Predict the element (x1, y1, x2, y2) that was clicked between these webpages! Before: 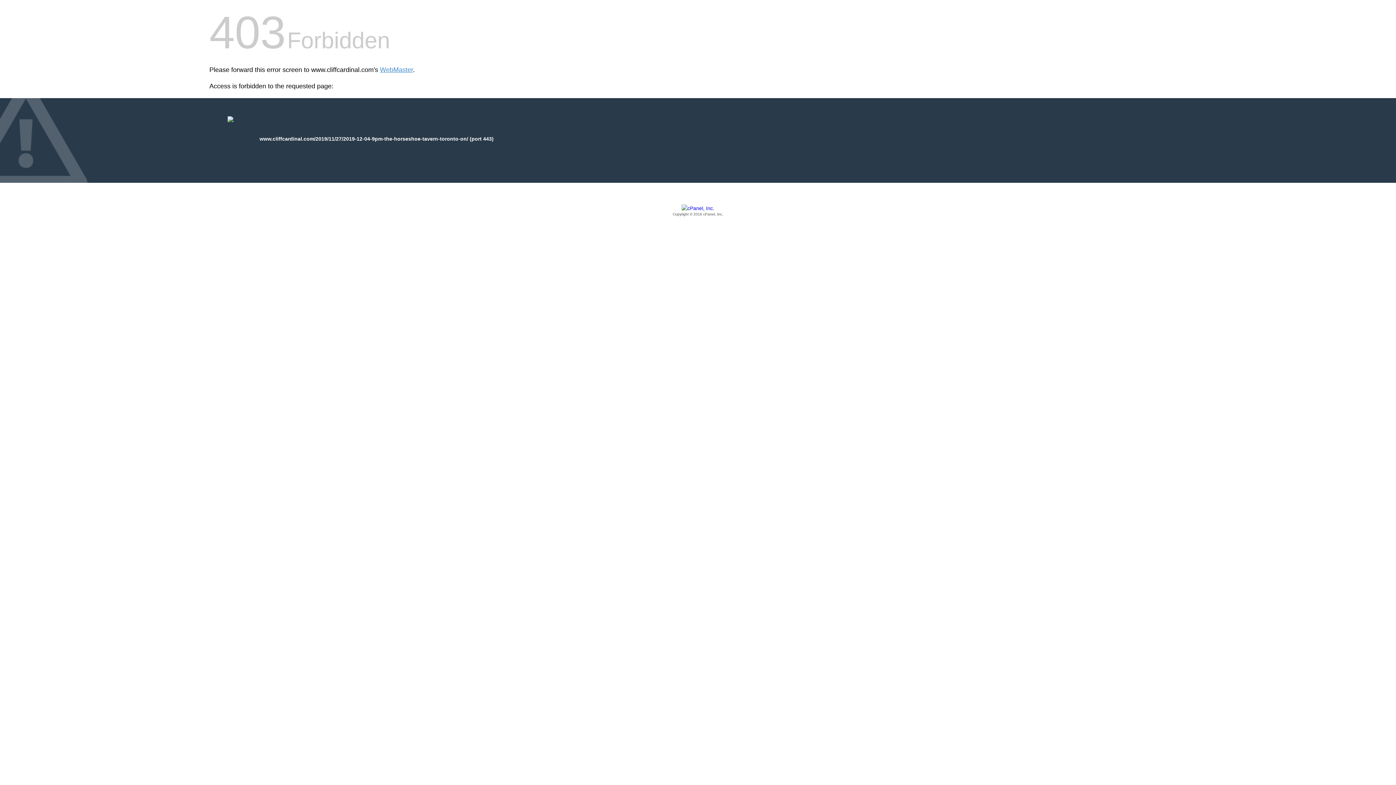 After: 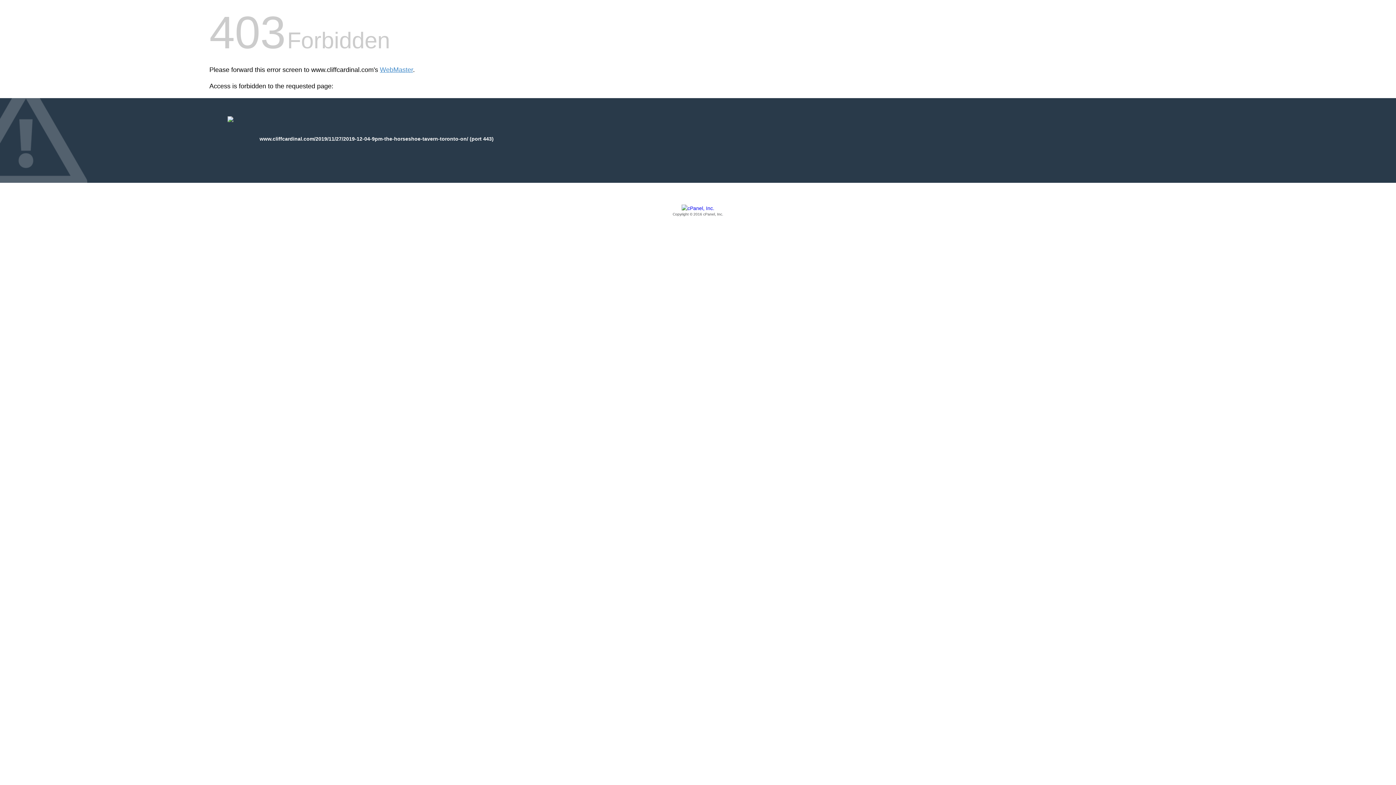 Action: label: Copyright © 2016 cPanel, Inc. bbox: (209, 205, 1186, 217)